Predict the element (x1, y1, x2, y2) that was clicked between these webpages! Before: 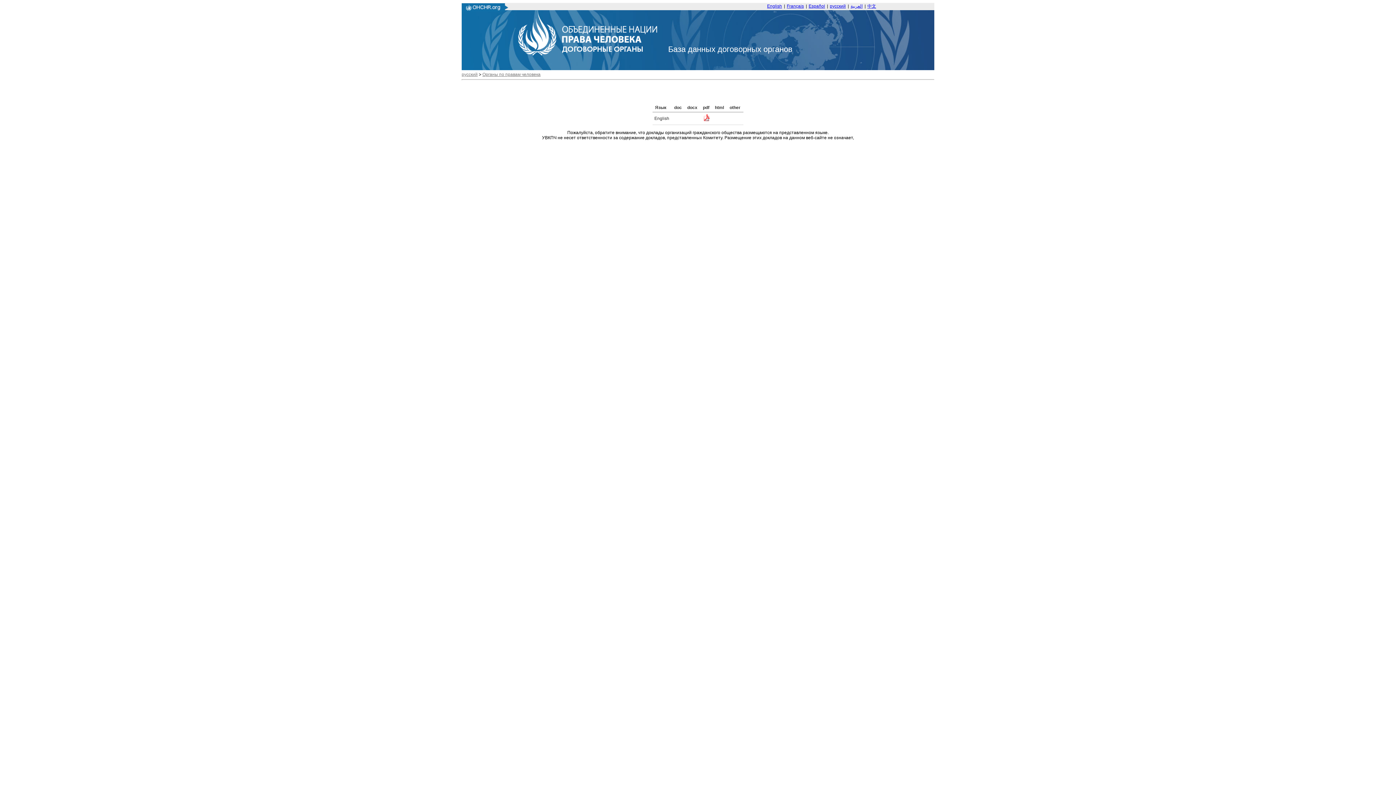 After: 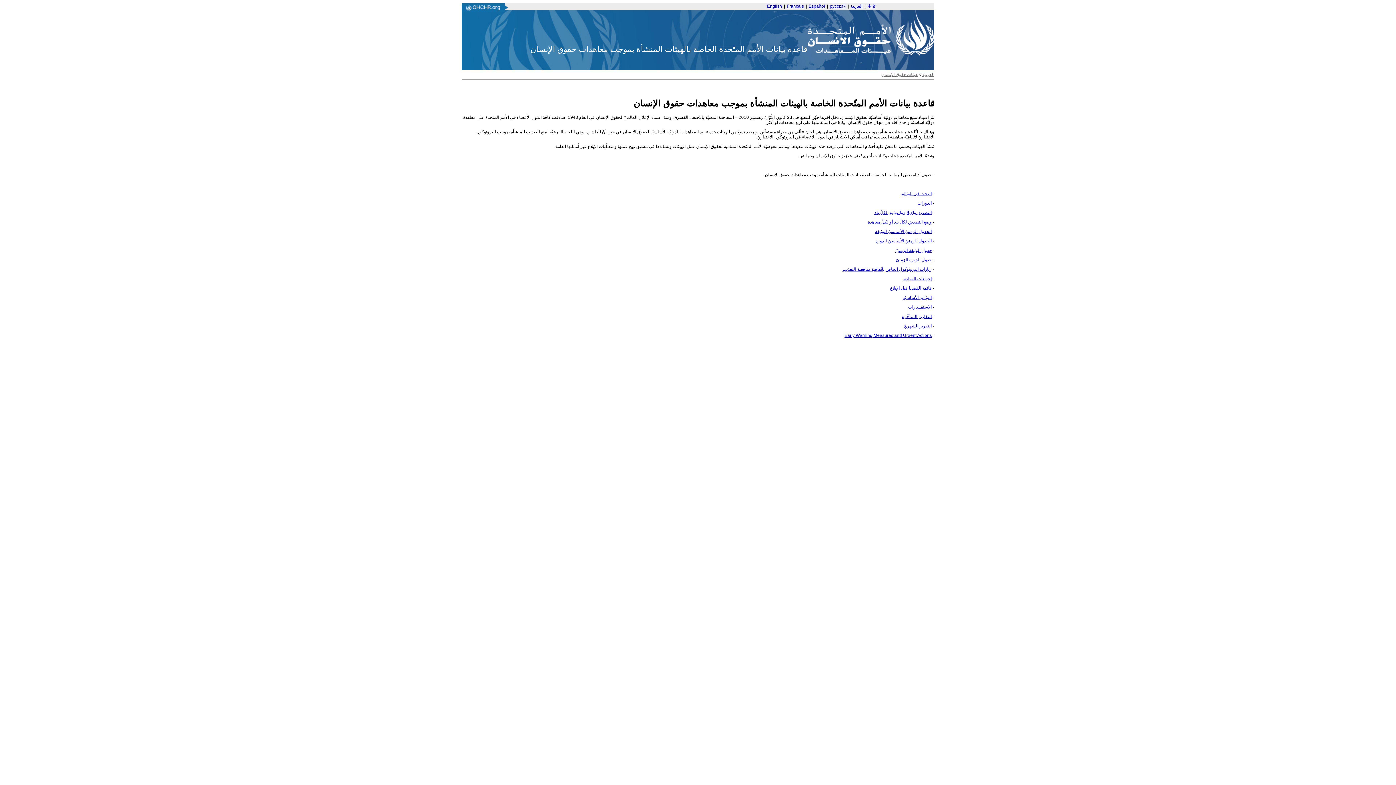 Action: label: العربية bbox: (850, 3, 862, 8)